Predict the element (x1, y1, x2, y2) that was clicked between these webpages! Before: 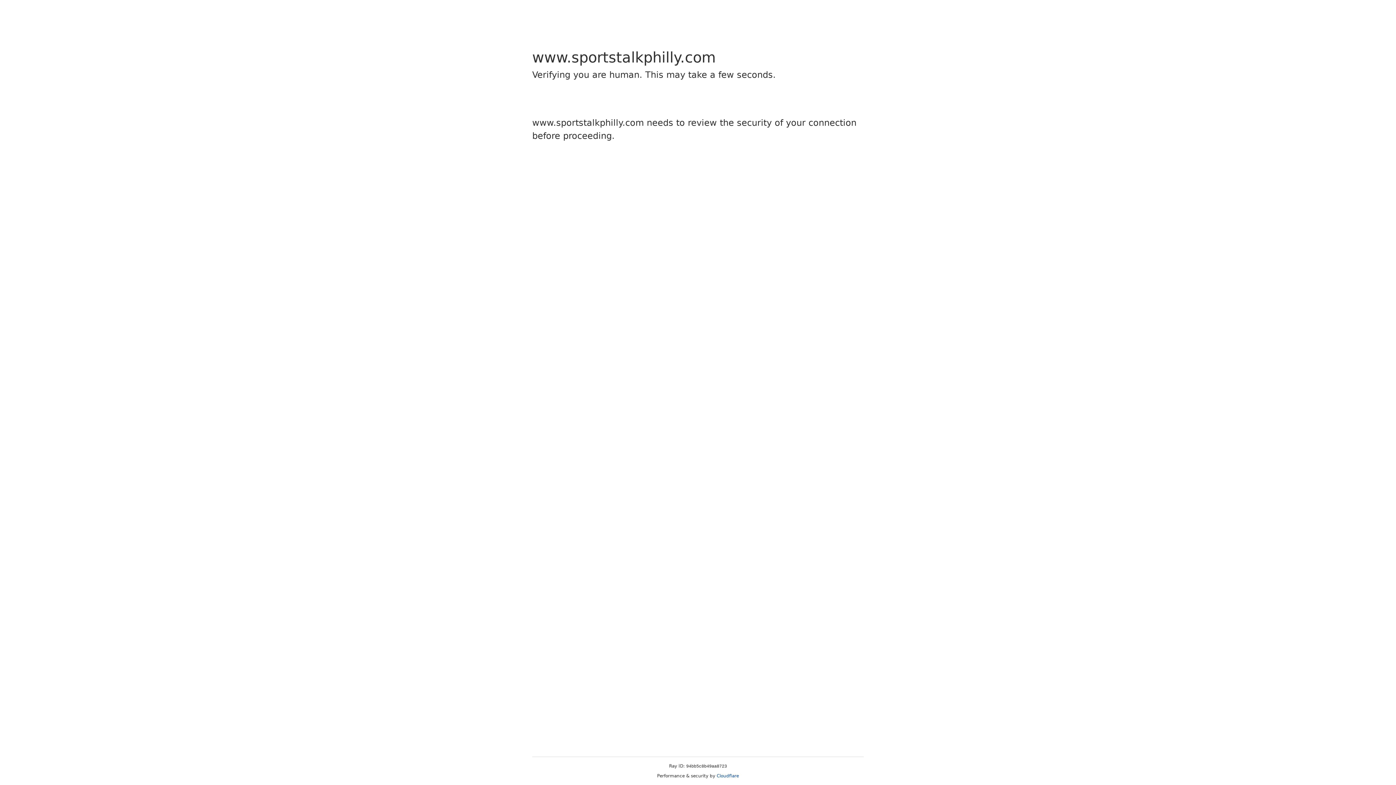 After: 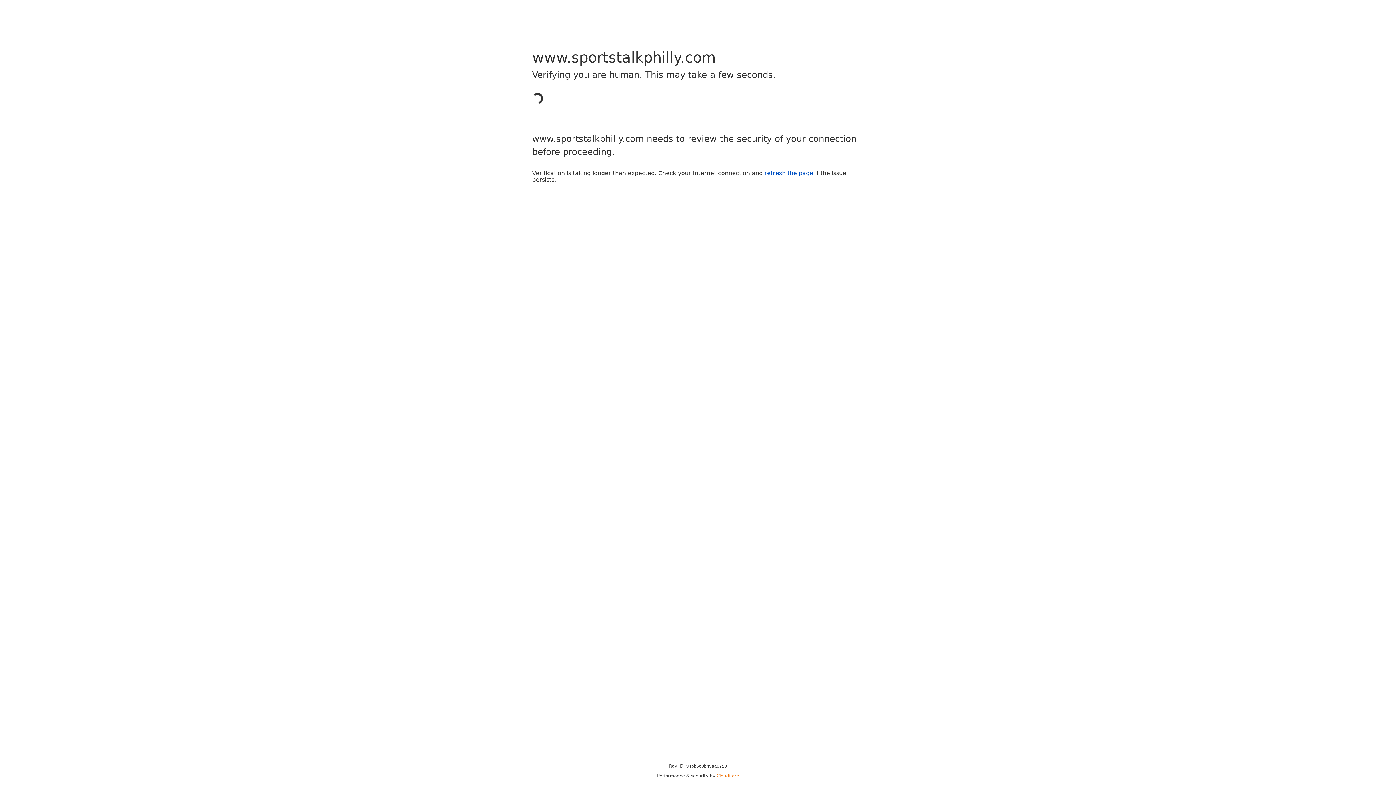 Action: bbox: (716, 773, 739, 778) label: Cloudflare